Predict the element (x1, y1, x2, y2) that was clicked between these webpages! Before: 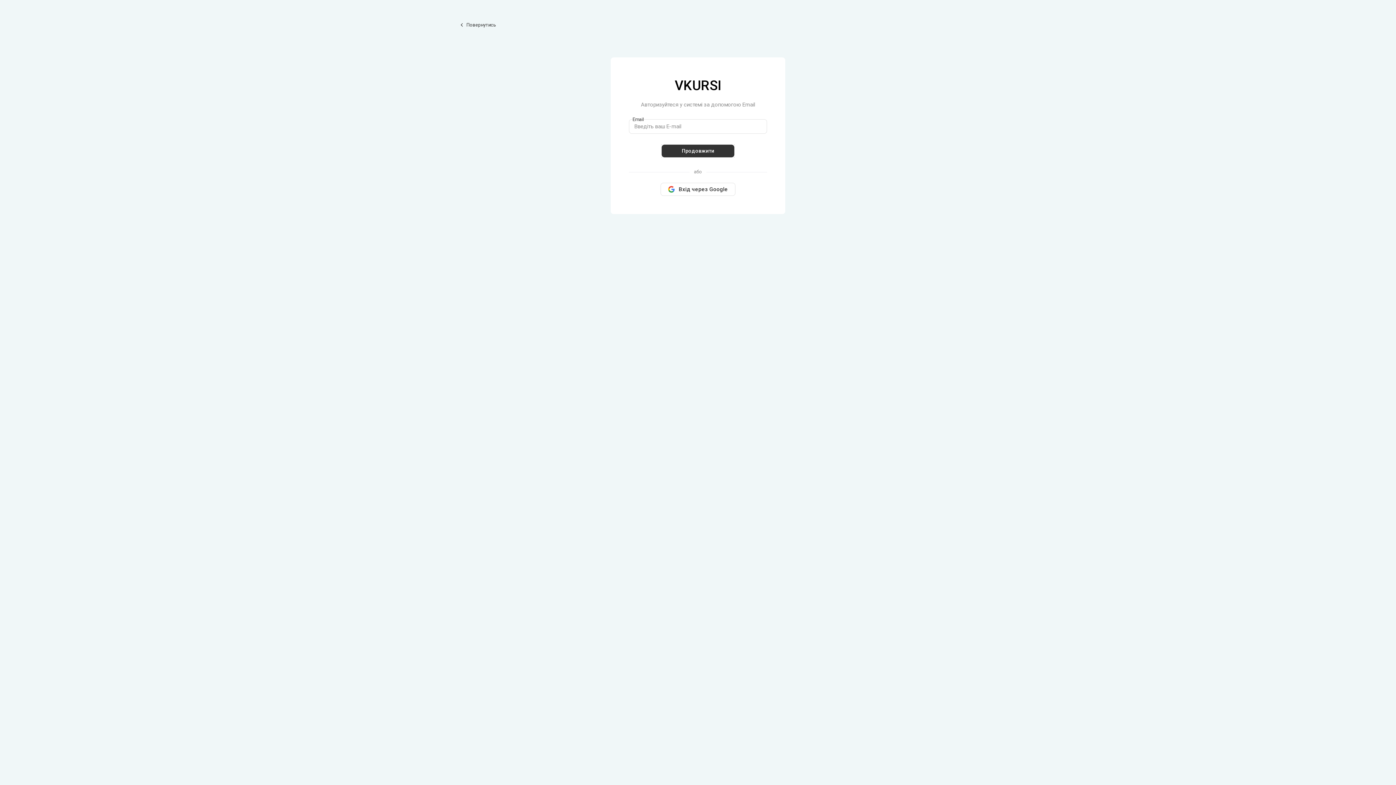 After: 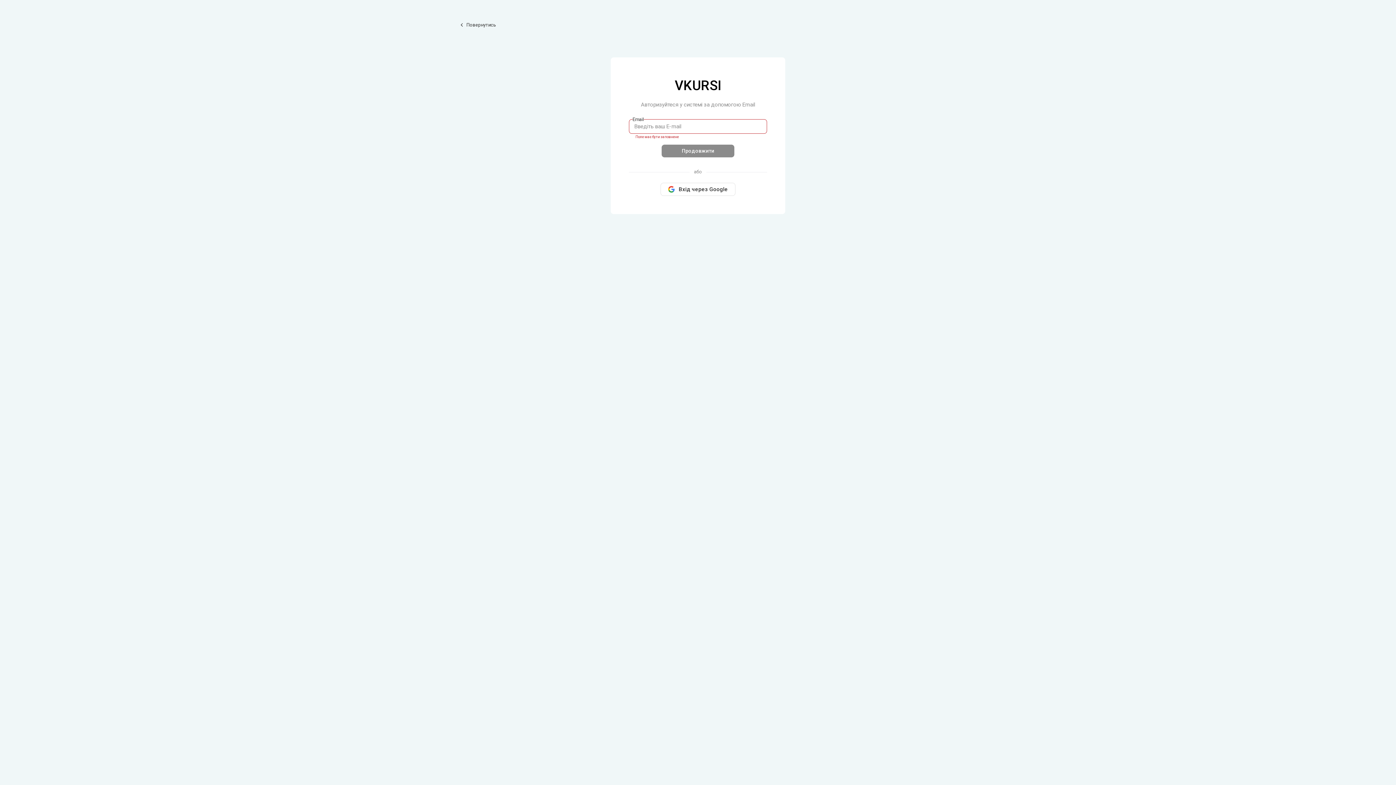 Action: label: Продовжити bbox: (661, 144, 734, 157)